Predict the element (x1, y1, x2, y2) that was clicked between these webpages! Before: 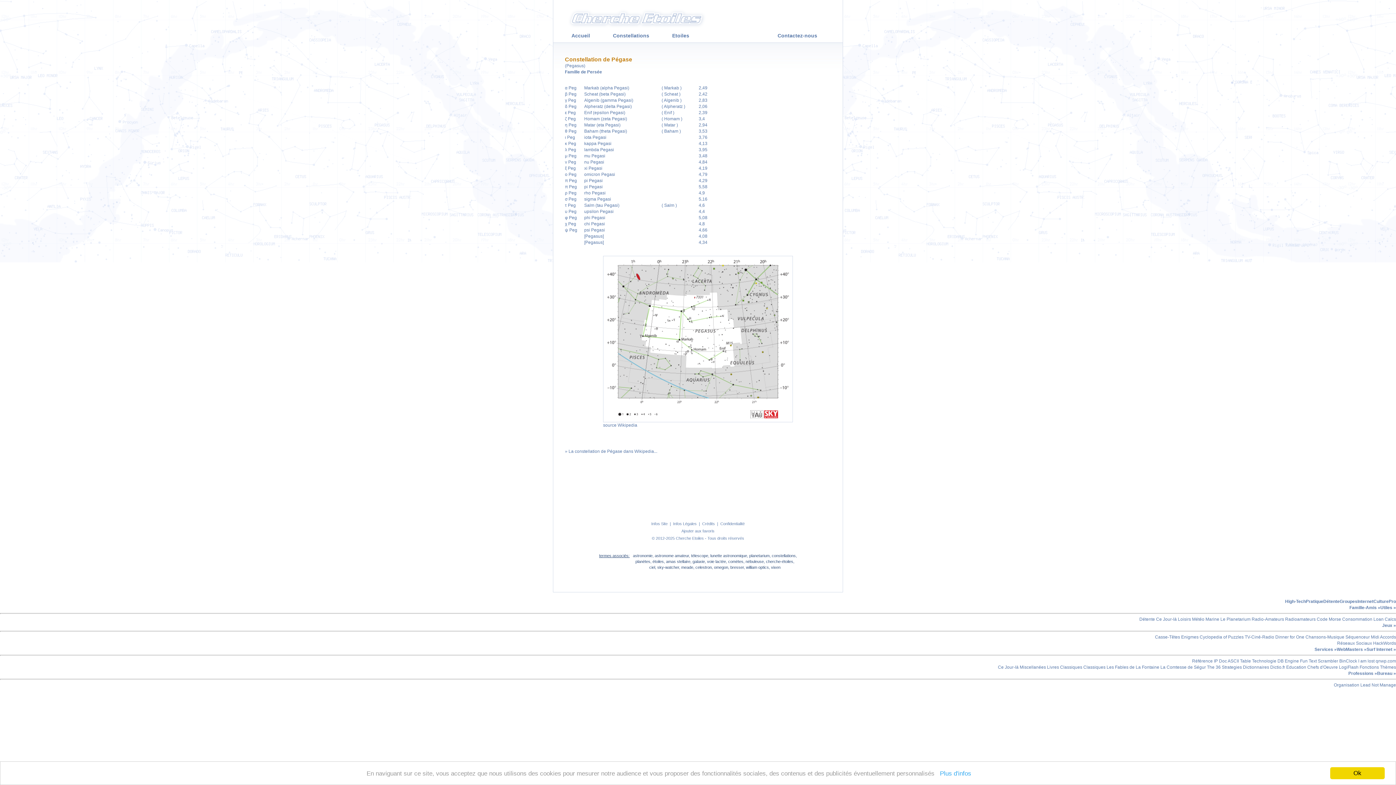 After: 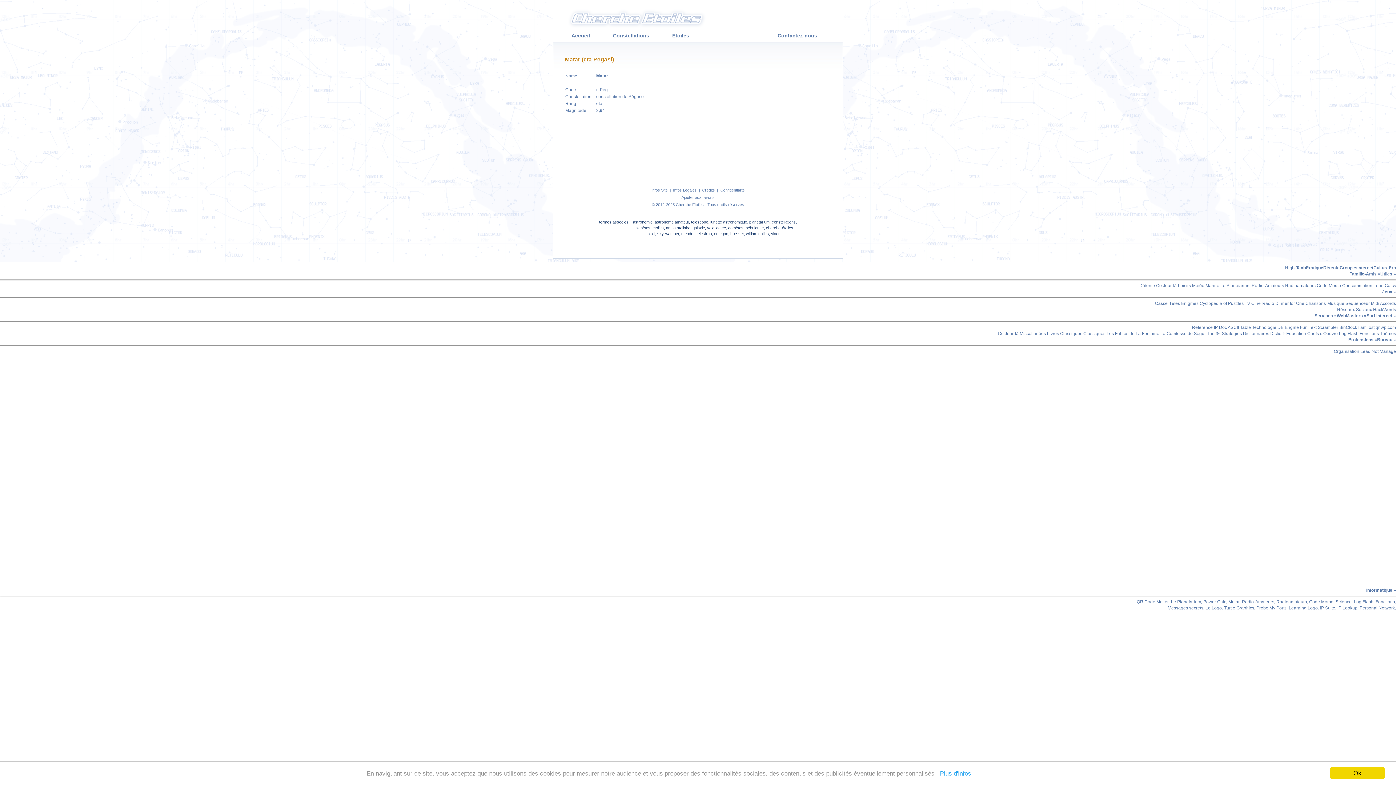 Action: label: Matar (eta Pegasi) bbox: (584, 122, 620, 127)